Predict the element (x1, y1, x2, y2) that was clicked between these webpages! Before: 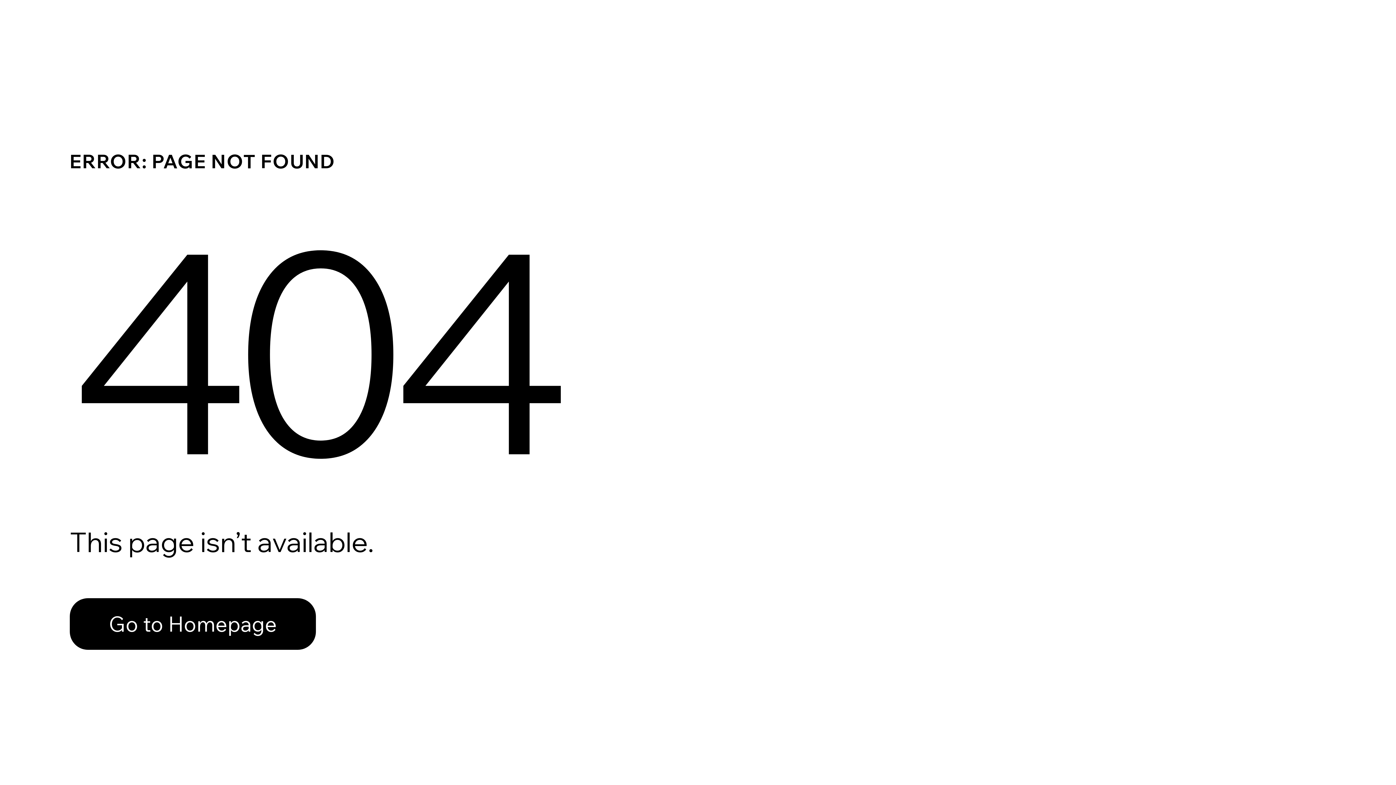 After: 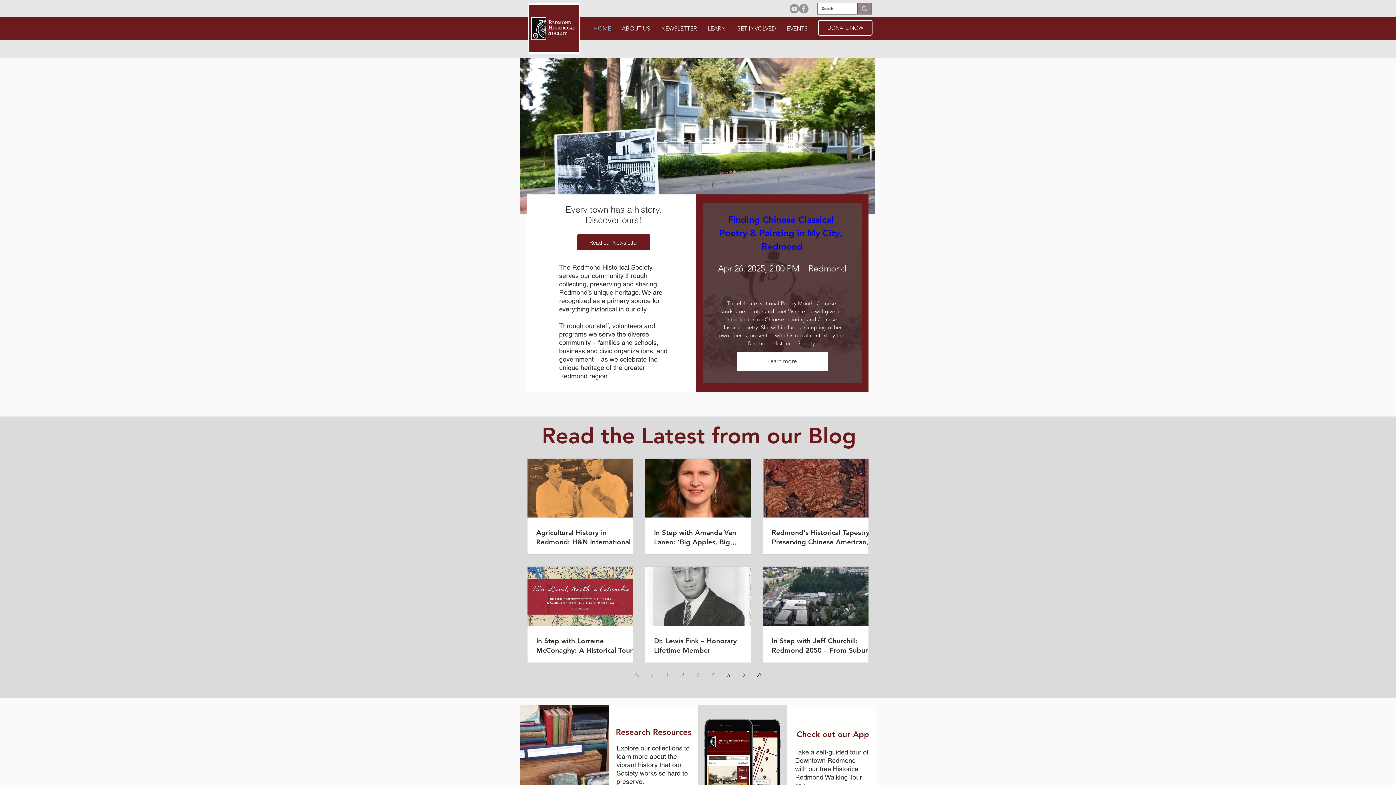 Action: bbox: (69, 582, 768, 659) label: Go to Homepage